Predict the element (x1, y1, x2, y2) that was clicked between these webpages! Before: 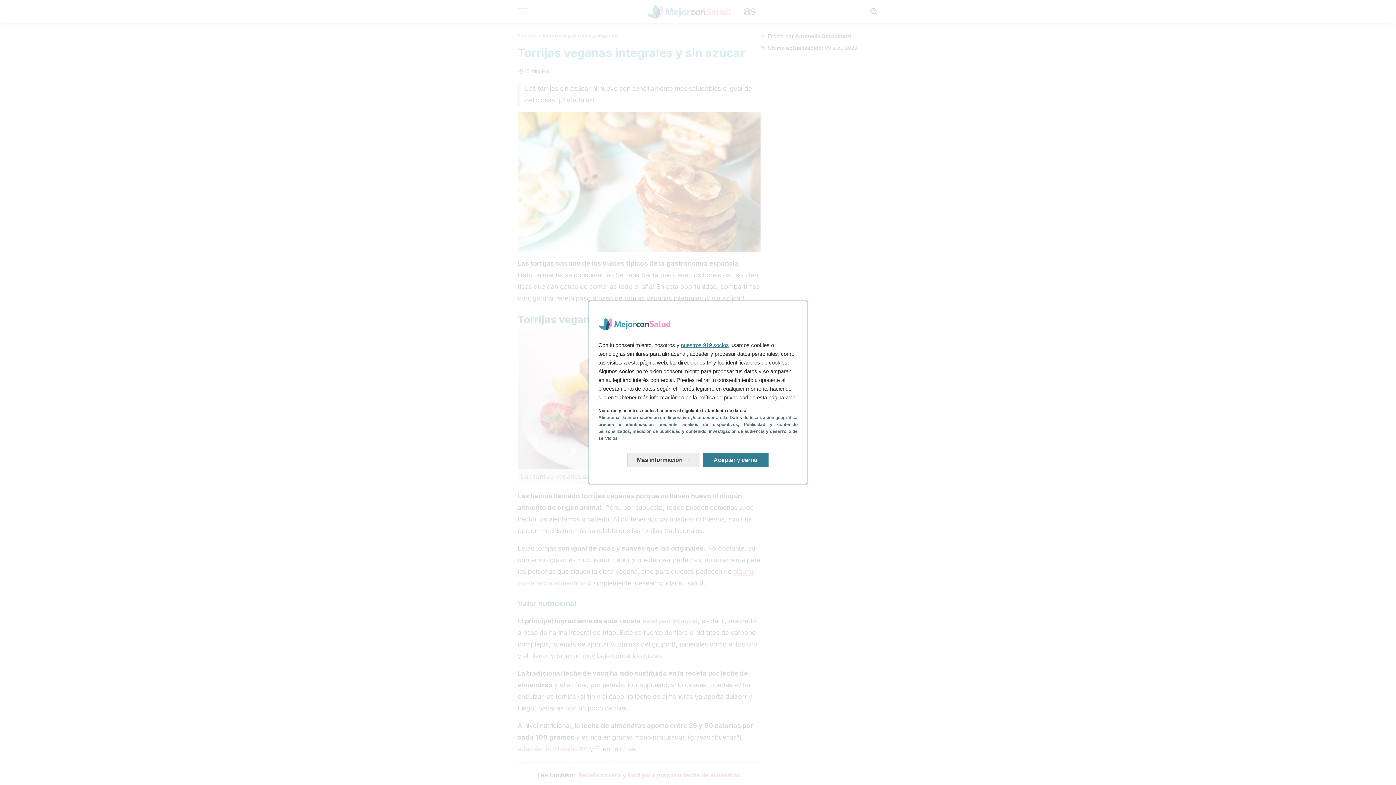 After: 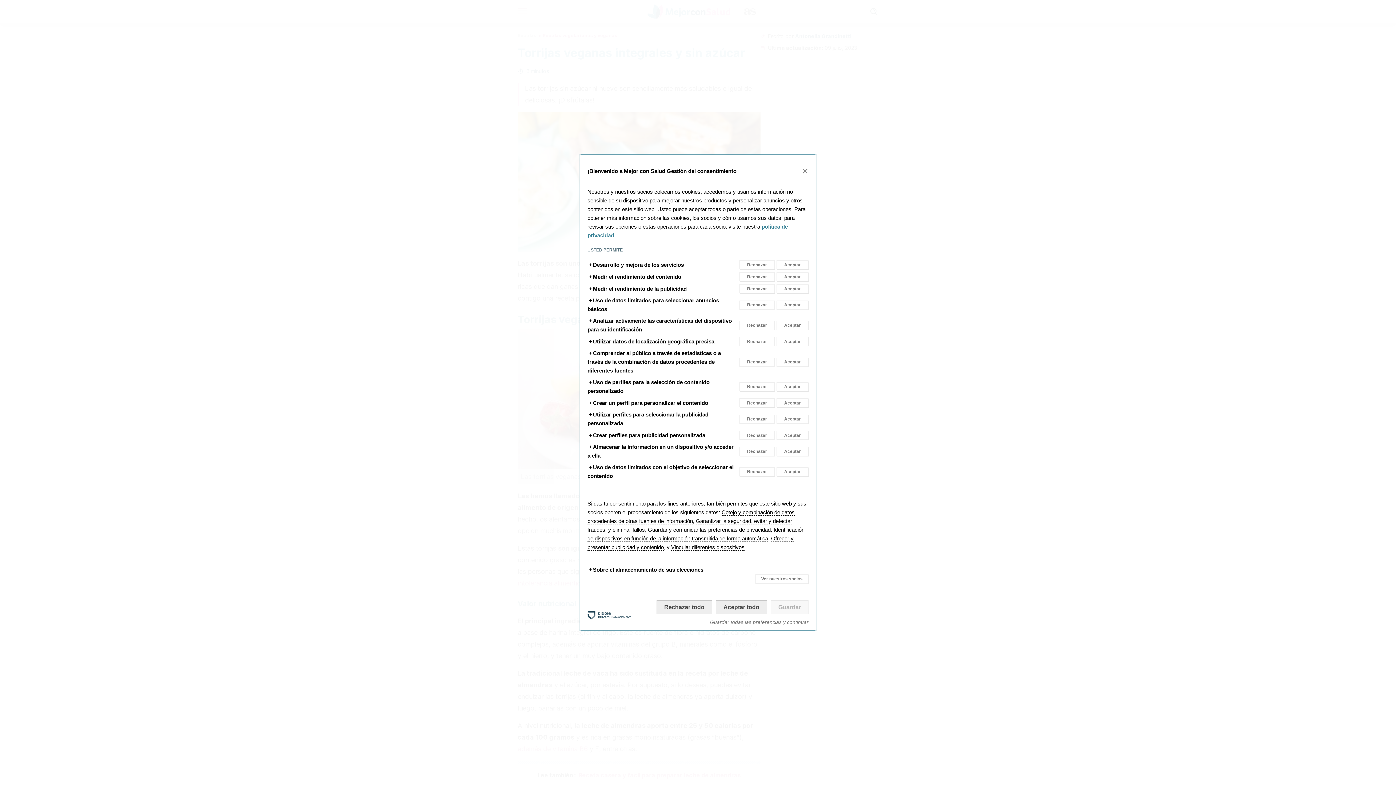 Action: label: Más información: Configura tus consentimientos bbox: (627, 453, 699, 467)